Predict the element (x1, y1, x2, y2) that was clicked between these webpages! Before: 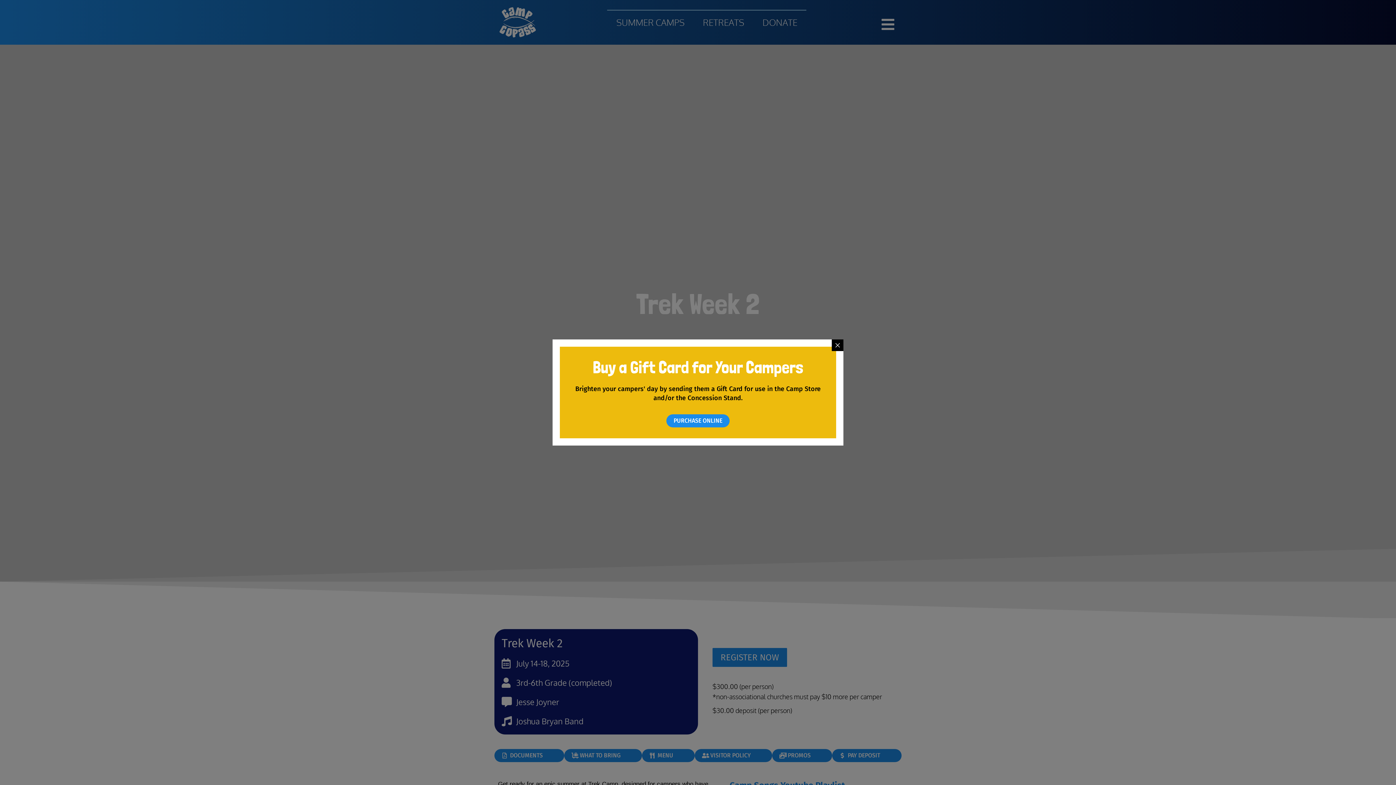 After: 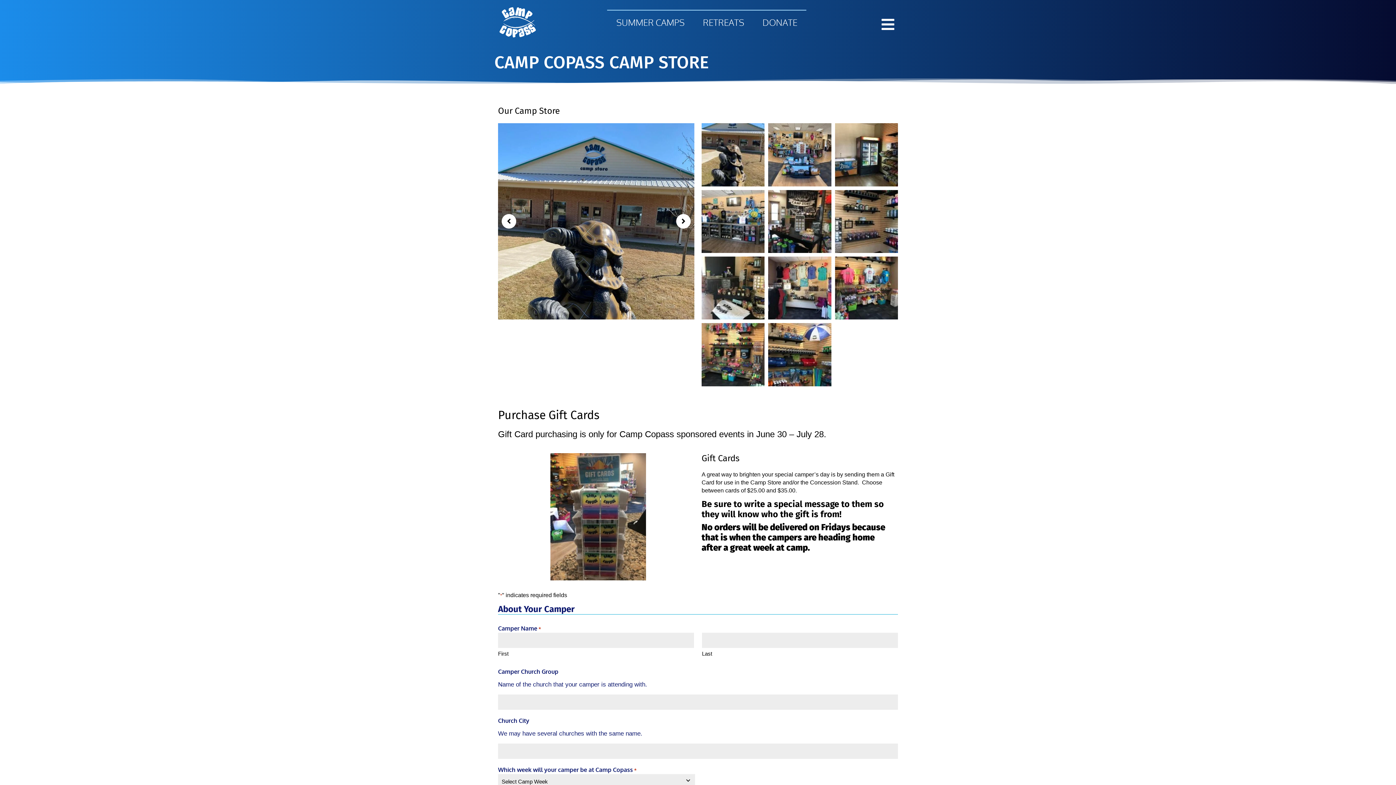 Action: bbox: (666, 414, 729, 427) label: PURCHASE ONLINE